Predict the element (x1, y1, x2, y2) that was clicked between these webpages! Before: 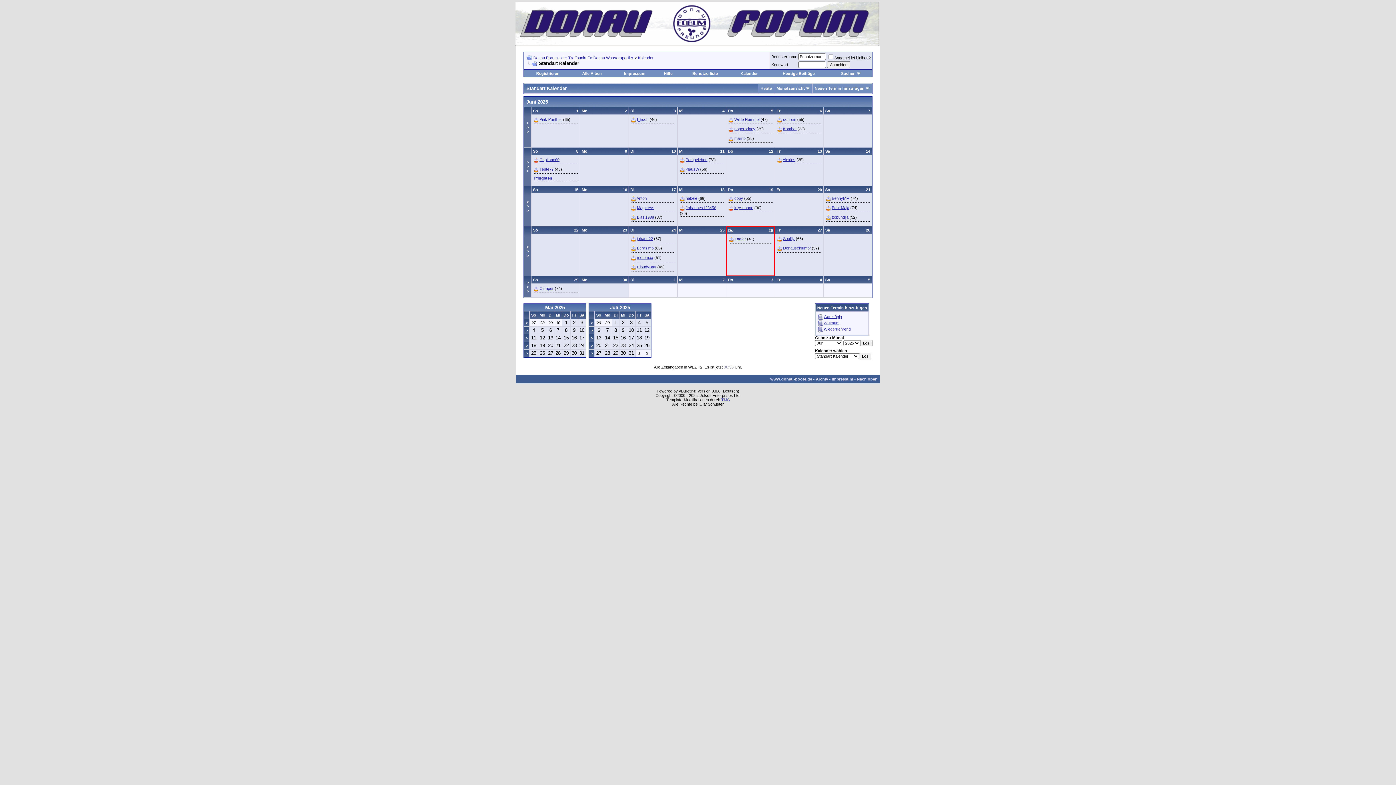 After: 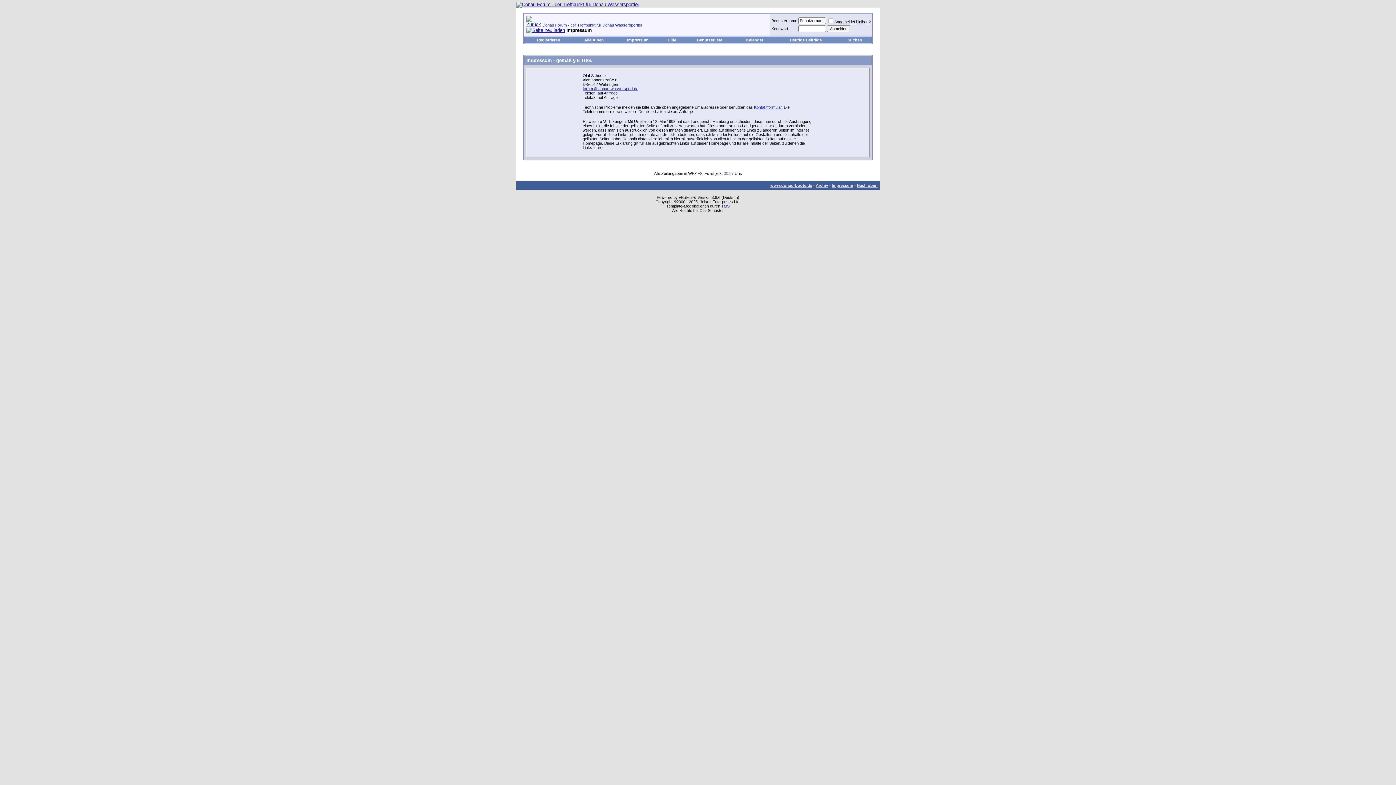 Action: label: Impressum bbox: (624, 71, 645, 75)